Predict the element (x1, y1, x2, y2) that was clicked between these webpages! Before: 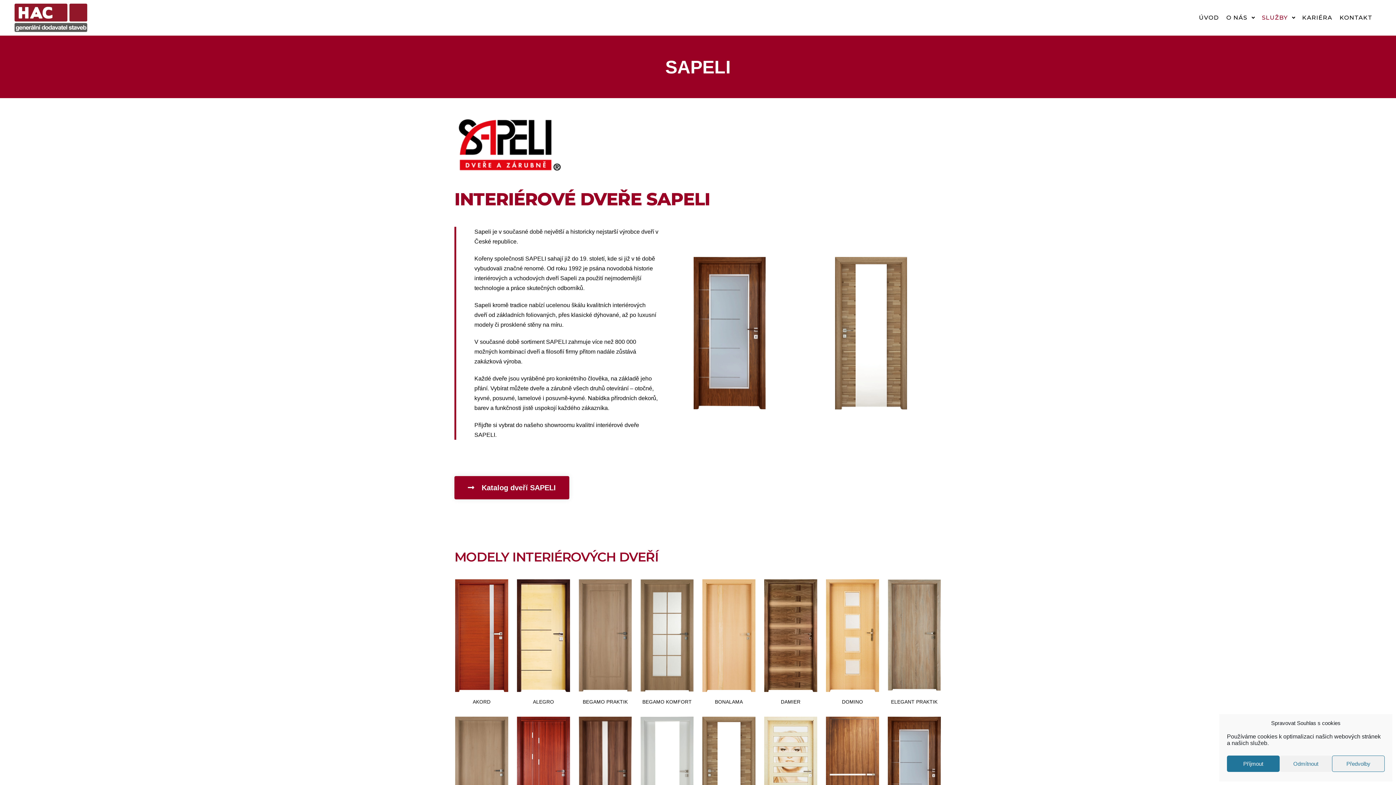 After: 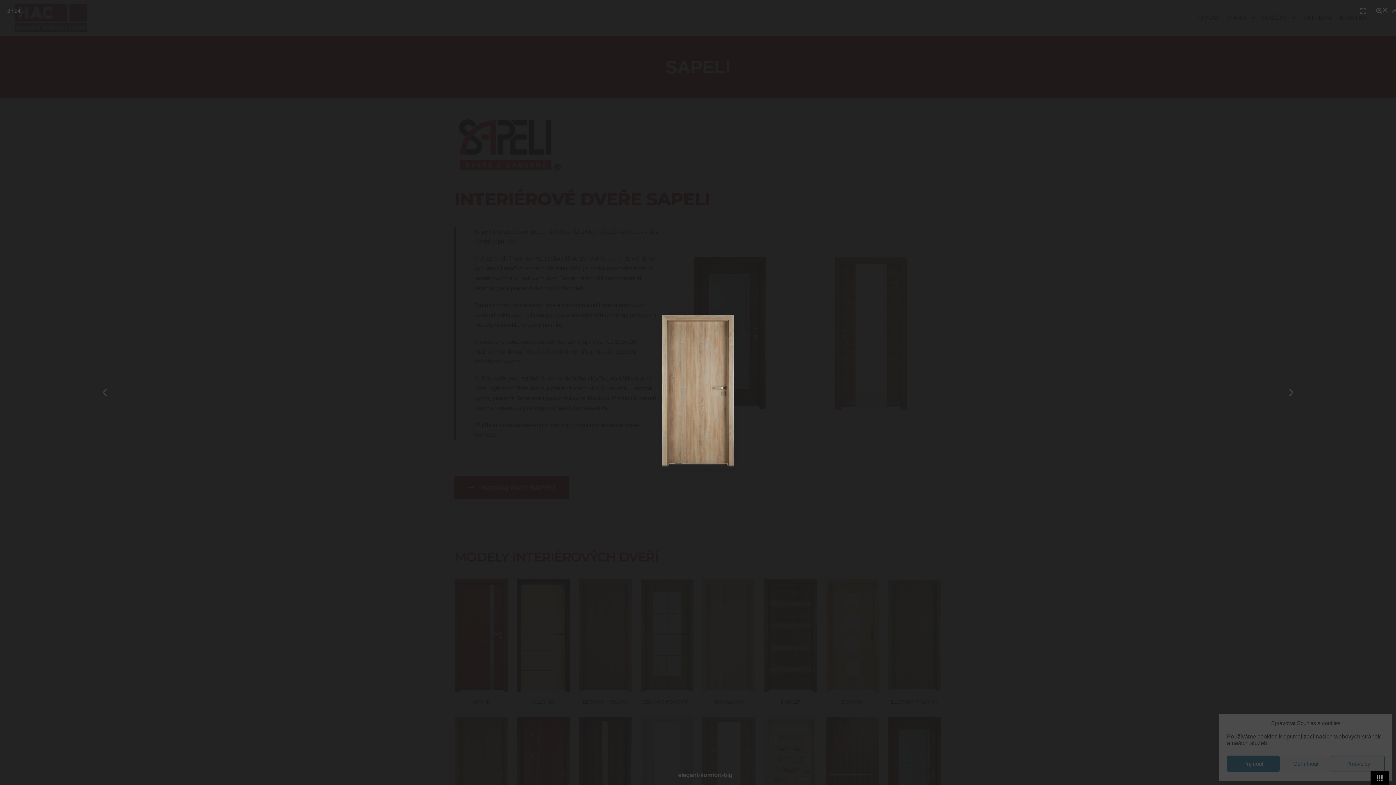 Action: bbox: (887, 578, 941, 692)